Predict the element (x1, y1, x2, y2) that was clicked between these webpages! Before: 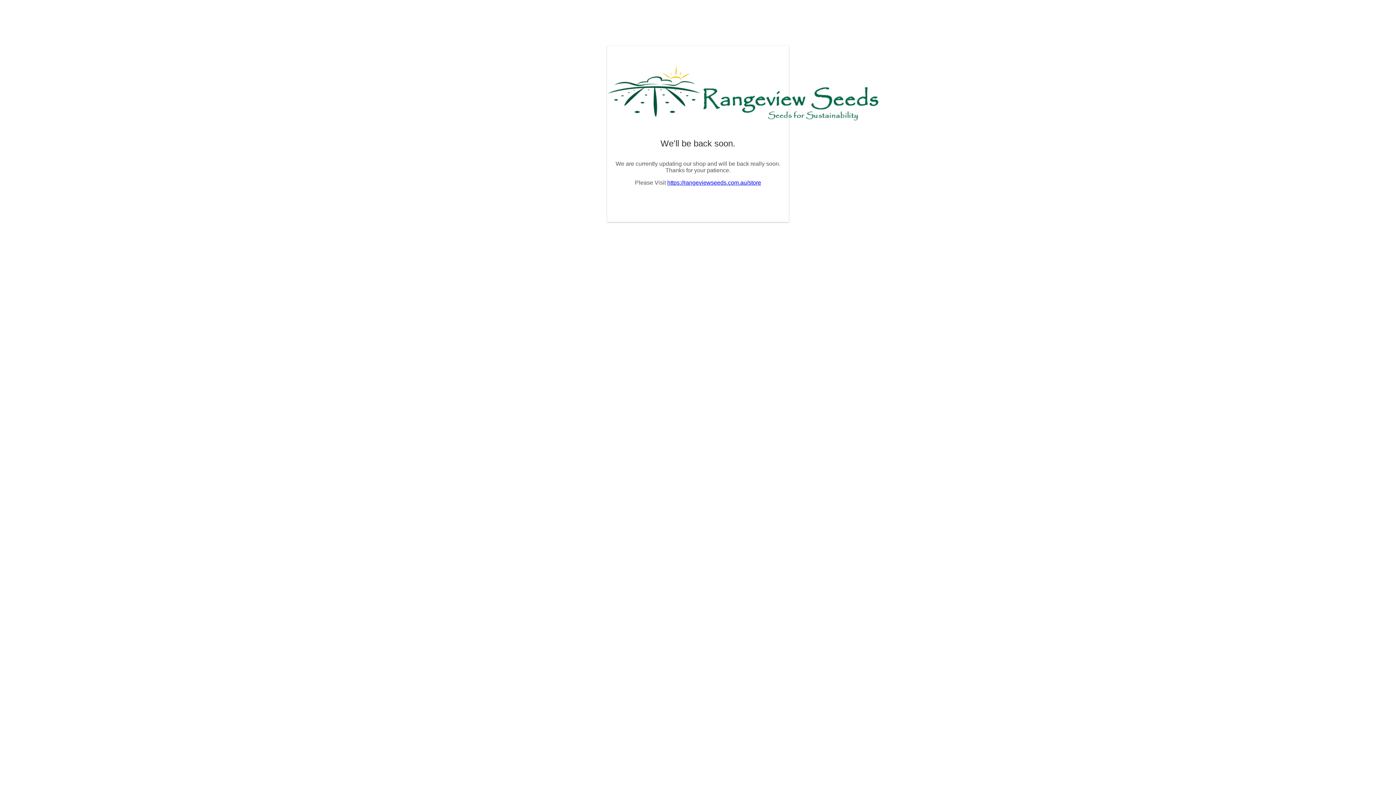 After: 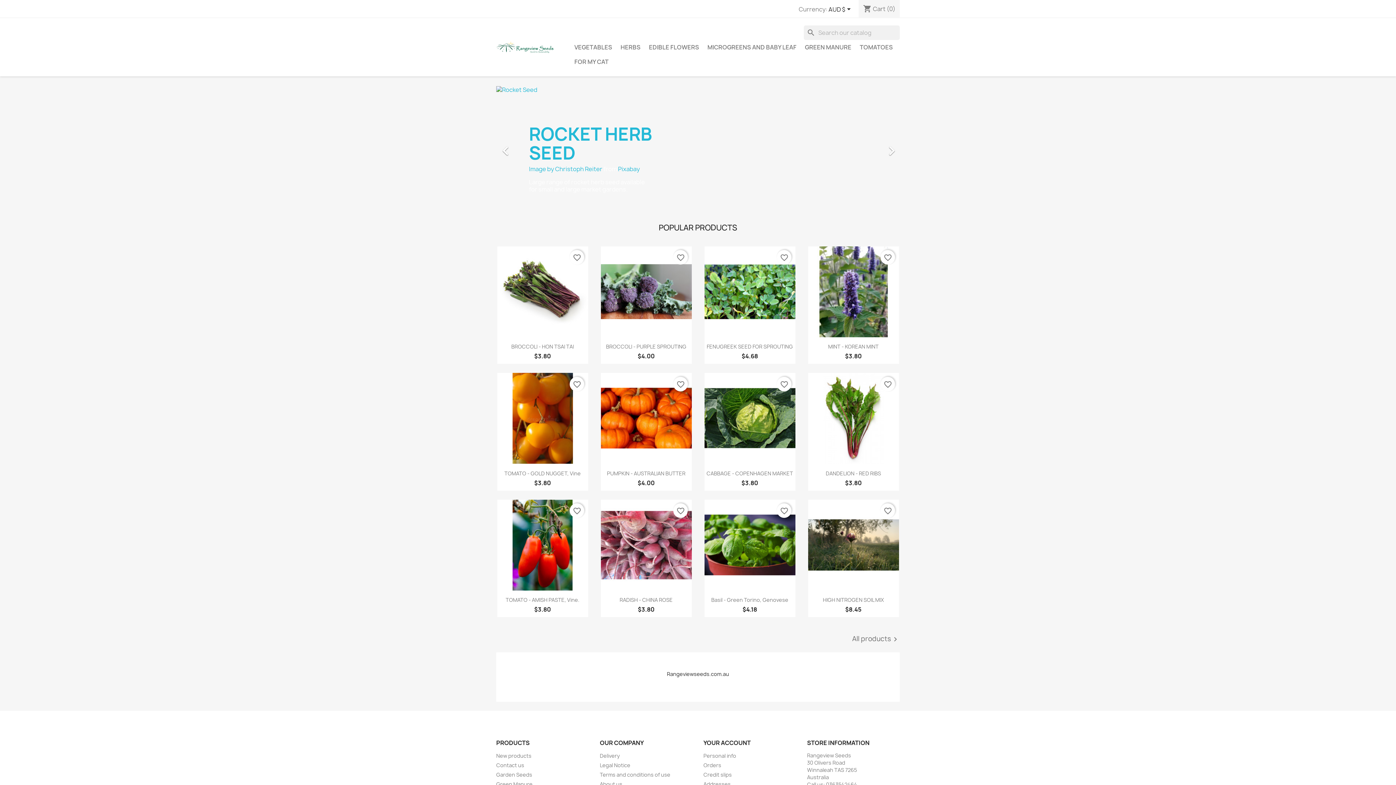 Action: label: https://rangeviewseeds.com.au/store bbox: (667, 179, 761, 185)